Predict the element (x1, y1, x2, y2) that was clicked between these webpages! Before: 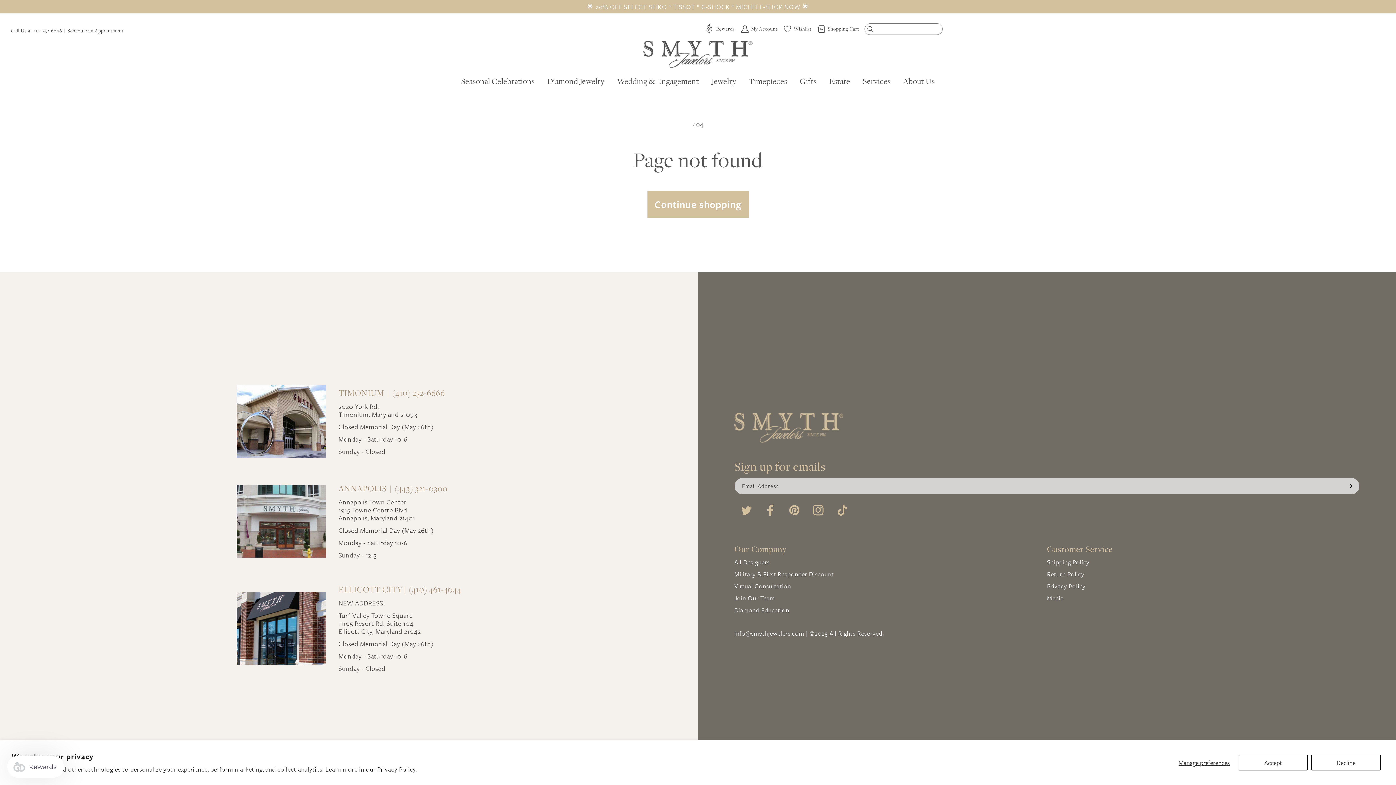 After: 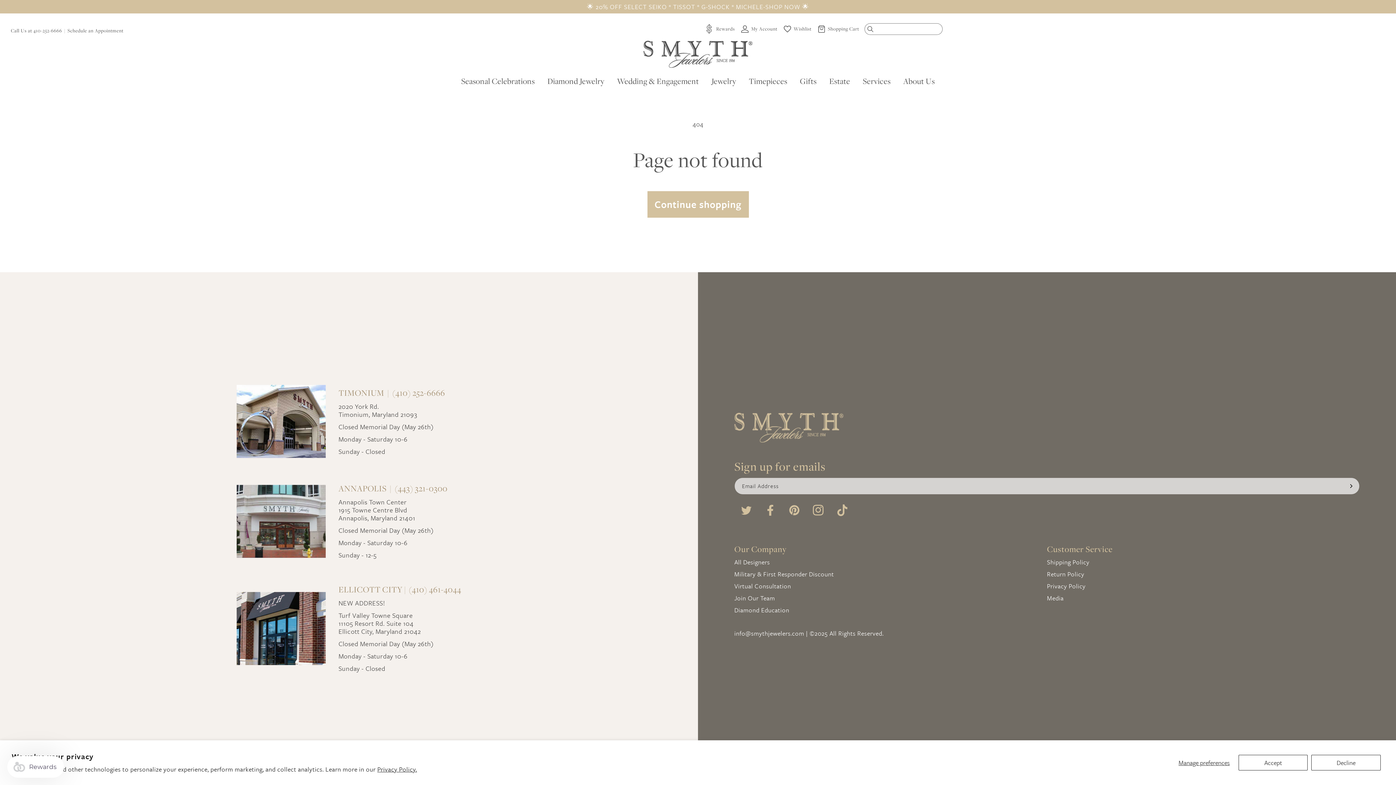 Action: bbox: (830, 498, 854, 522) label: TikTok